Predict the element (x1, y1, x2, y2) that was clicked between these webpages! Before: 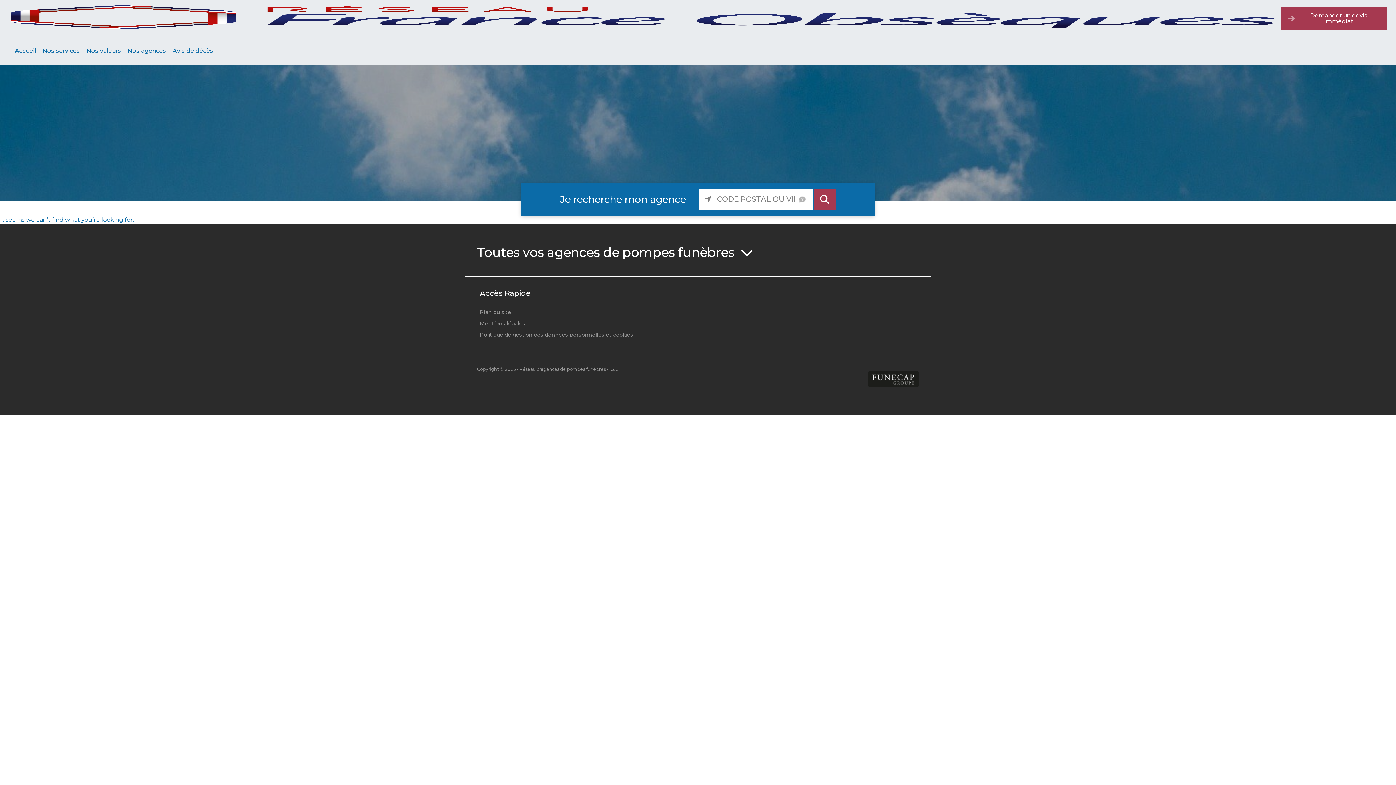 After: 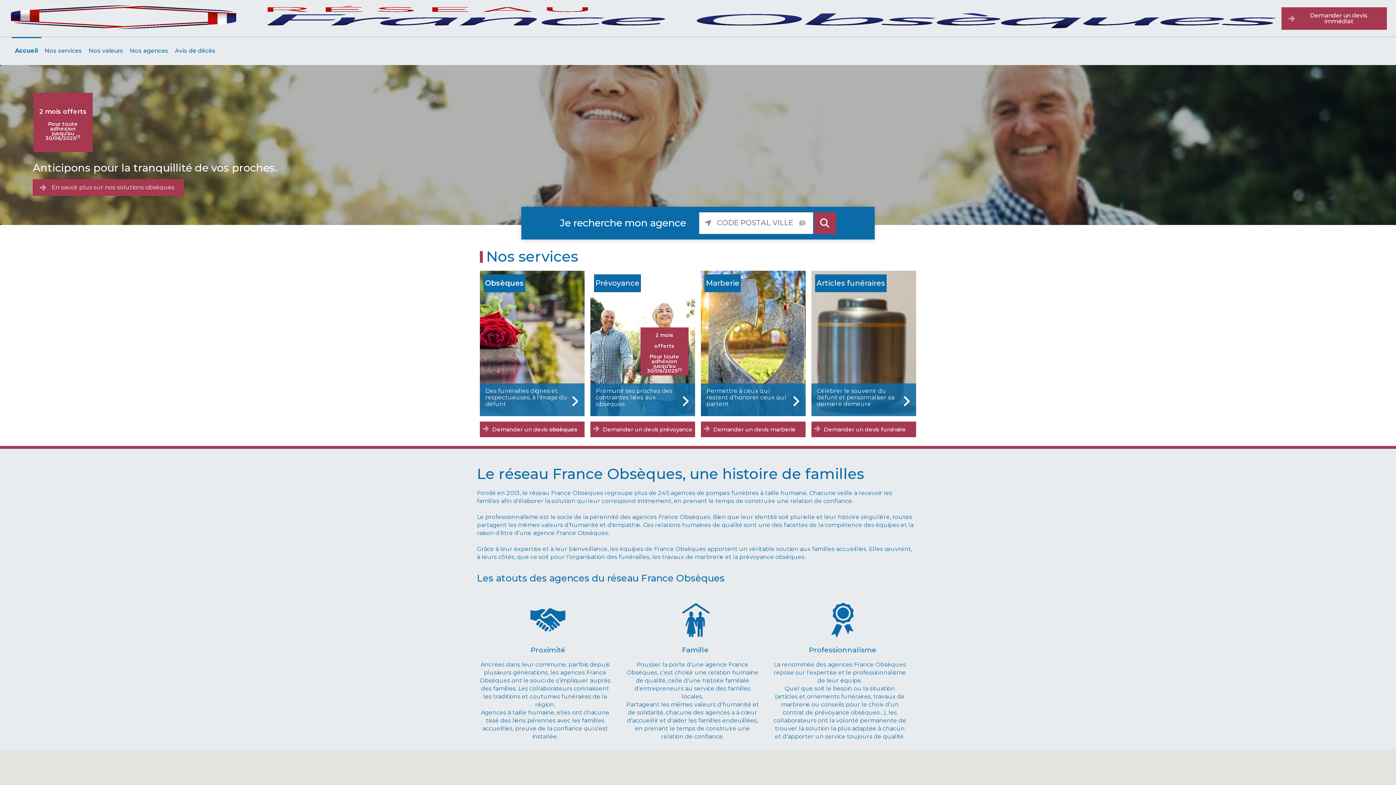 Action: bbox: (14, 38, 36, 63) label: Accueil